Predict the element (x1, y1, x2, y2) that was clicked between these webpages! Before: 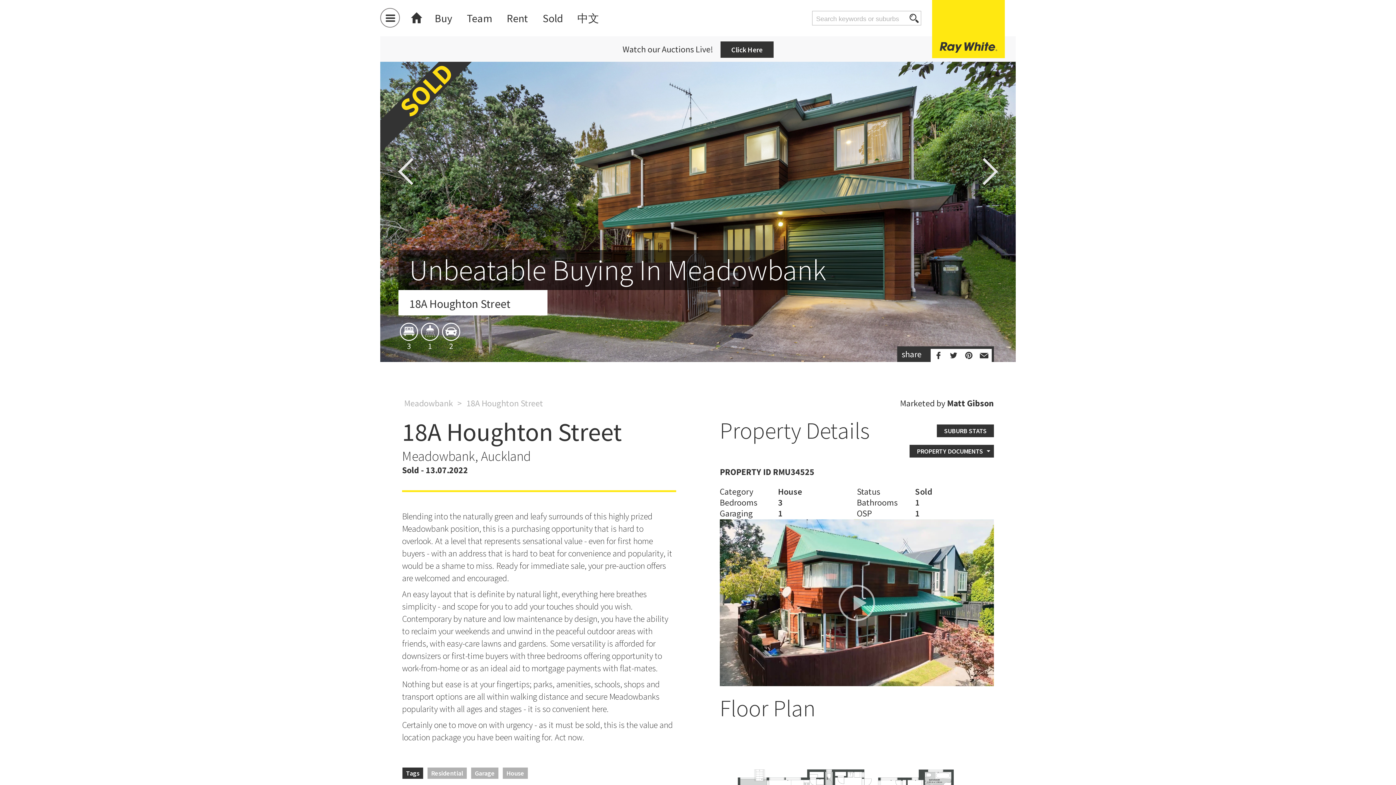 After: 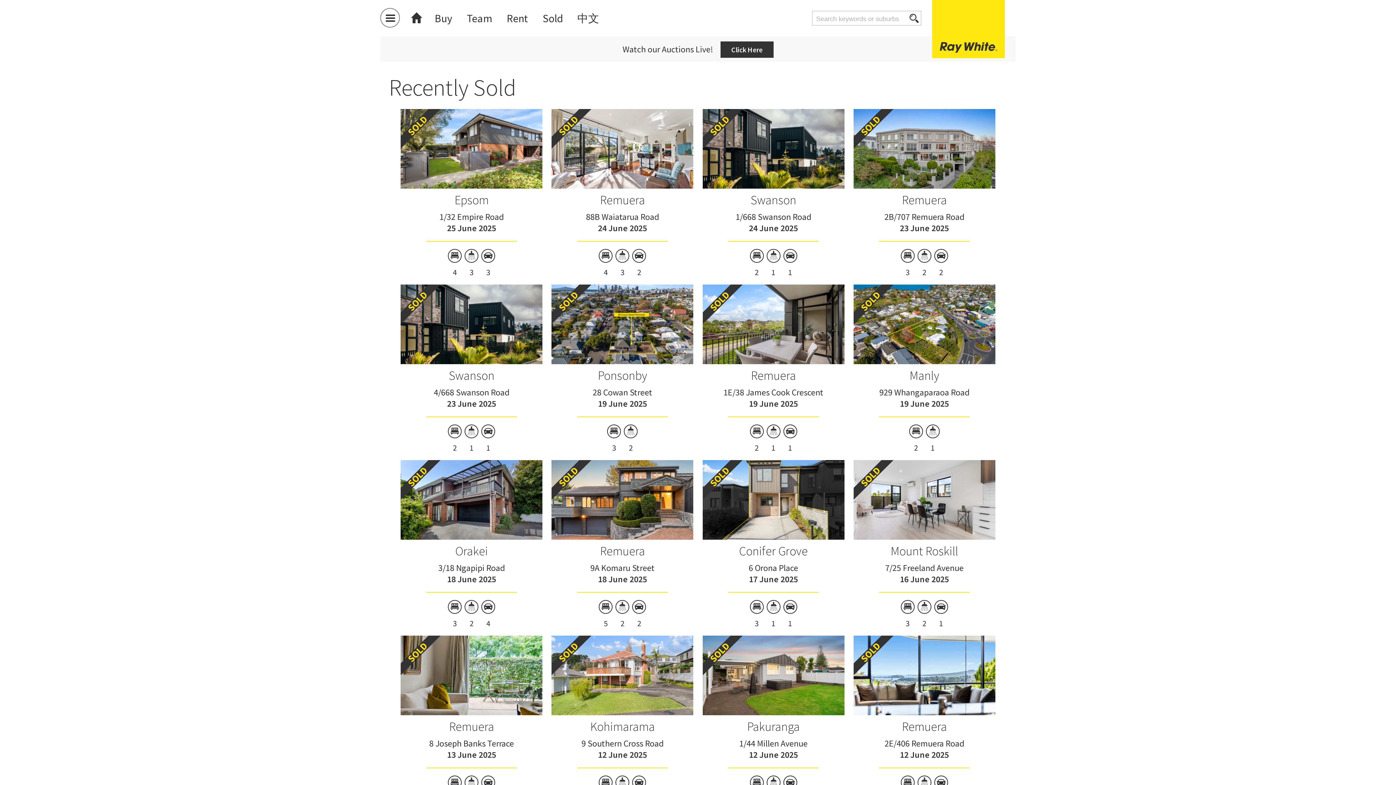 Action: label: Sold bbox: (542, 0, 562, 36)